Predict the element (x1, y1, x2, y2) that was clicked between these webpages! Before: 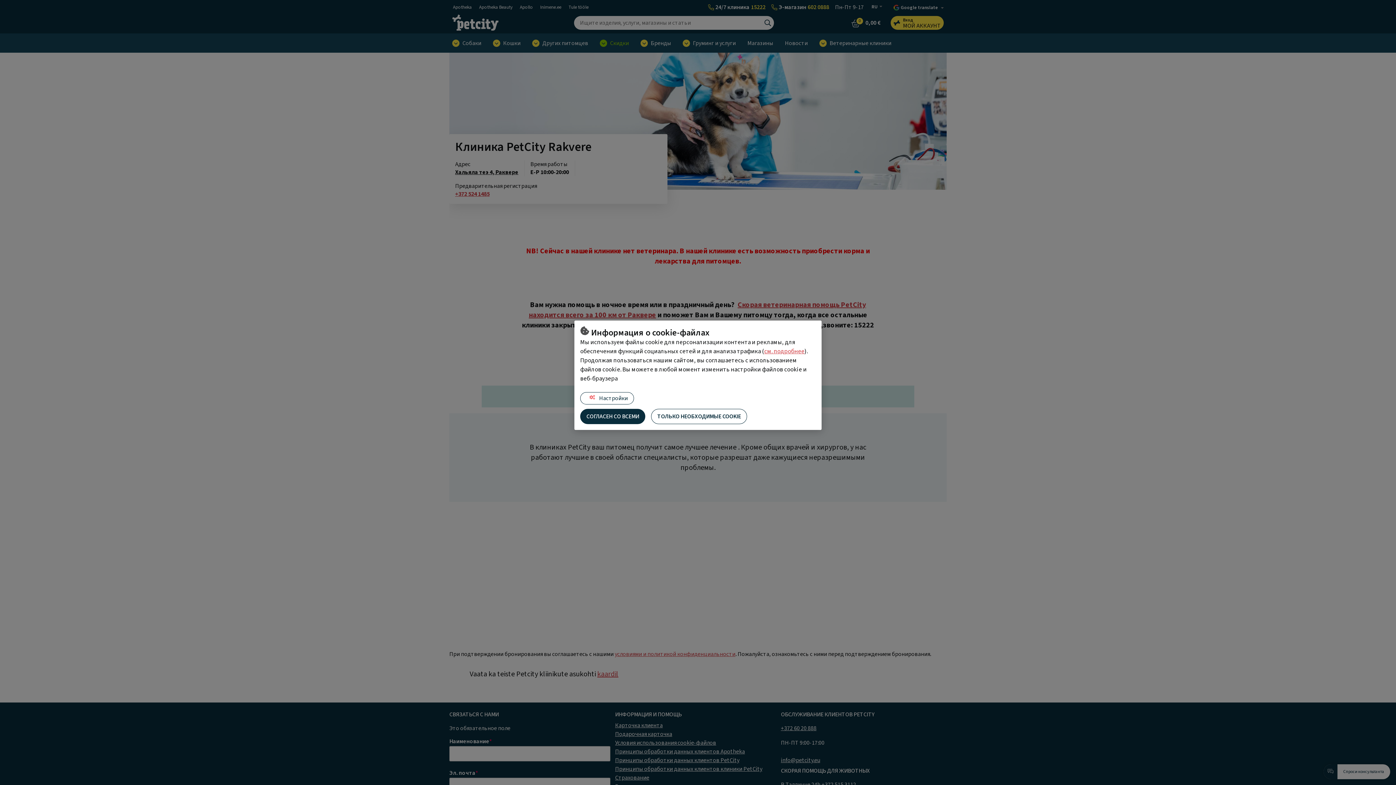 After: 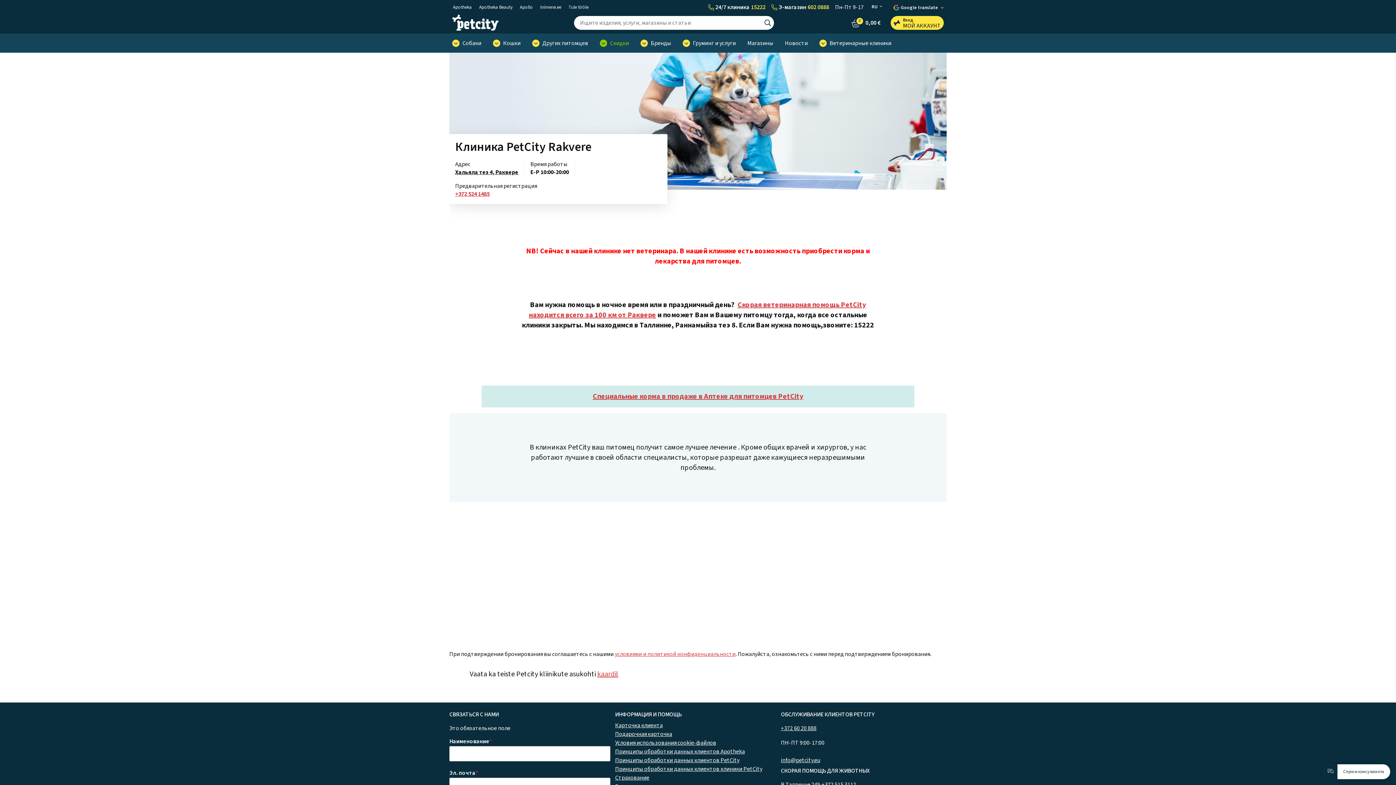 Action: bbox: (651, 408, 747, 424) label: ТОЛЬКО НЕОБХОДИМЫЕ COOKIE